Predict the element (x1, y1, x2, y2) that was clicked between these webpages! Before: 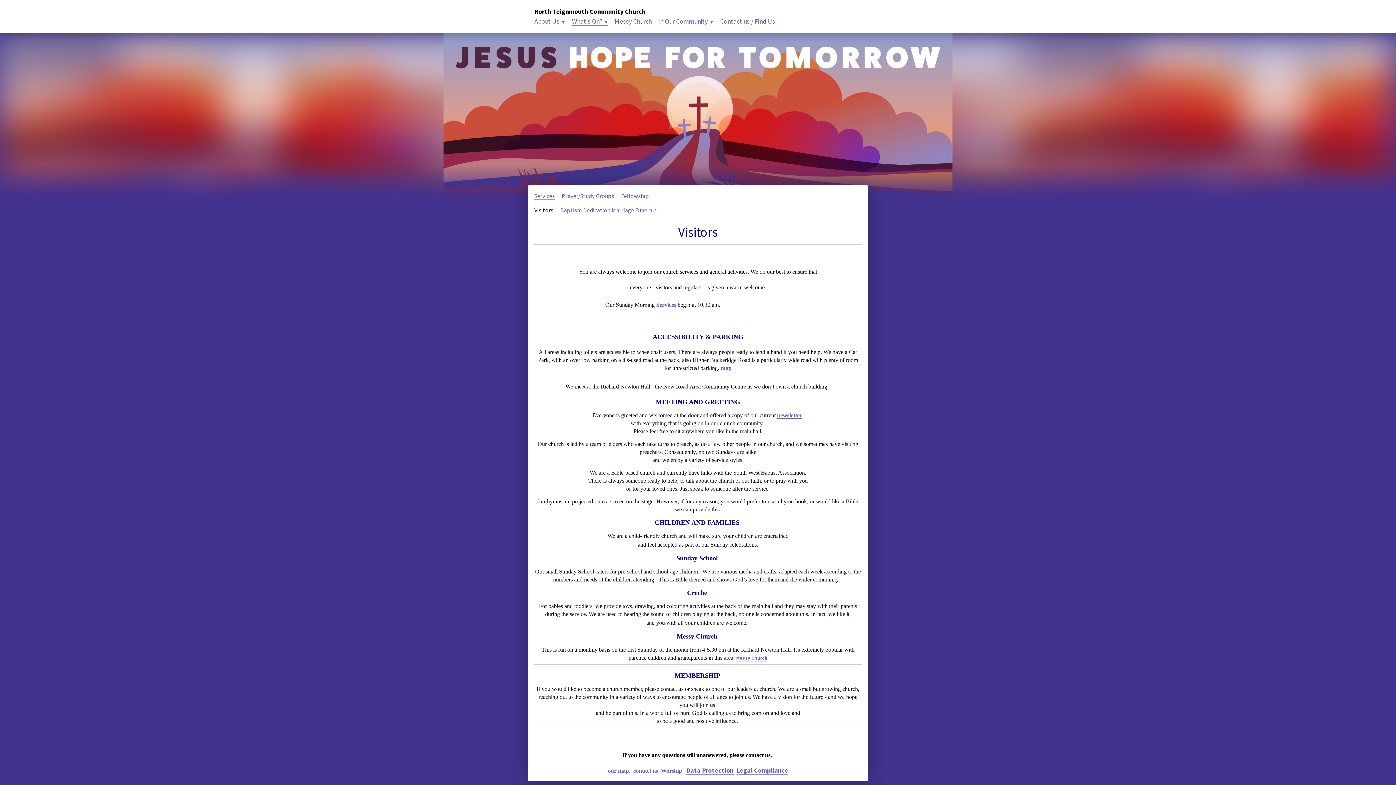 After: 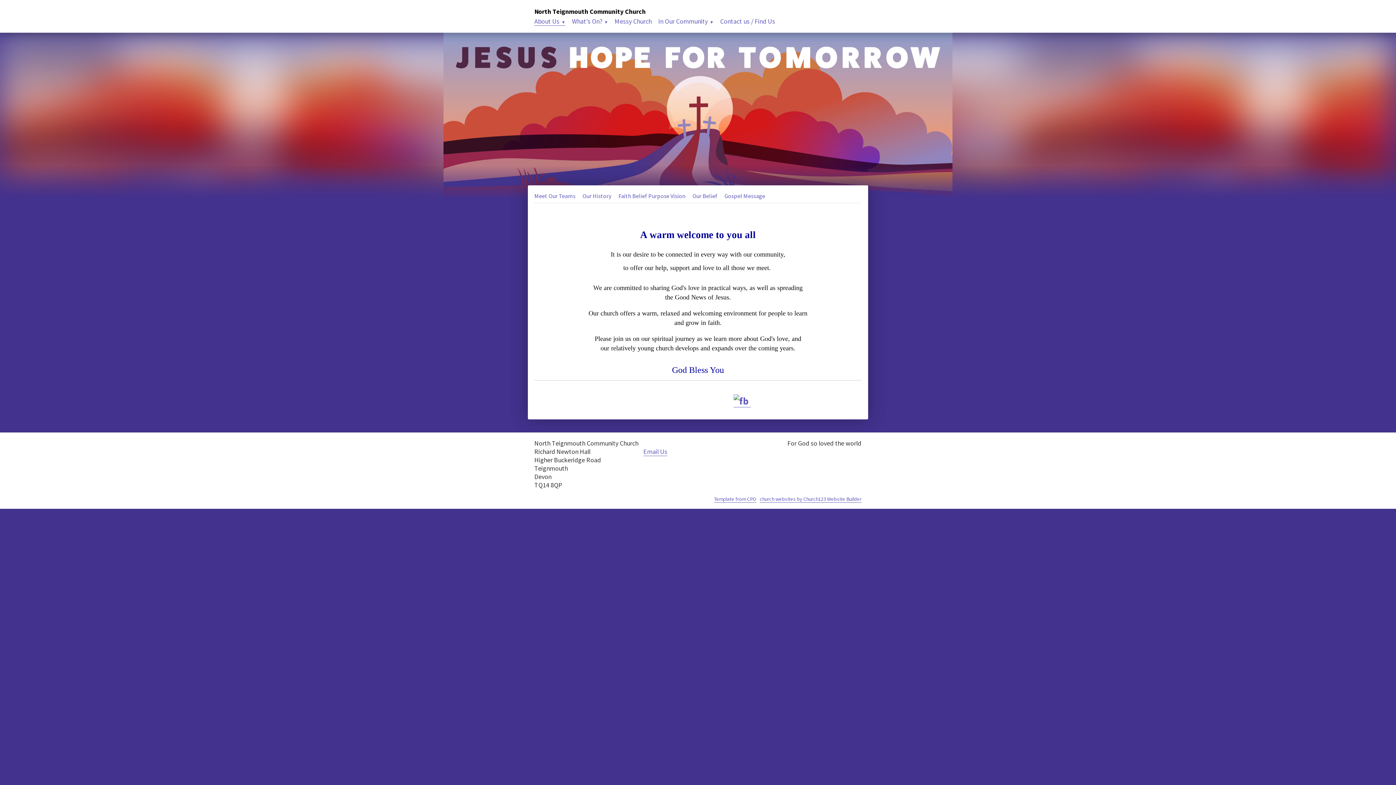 Action: bbox: (534, 17, 565, 25) label: About Us